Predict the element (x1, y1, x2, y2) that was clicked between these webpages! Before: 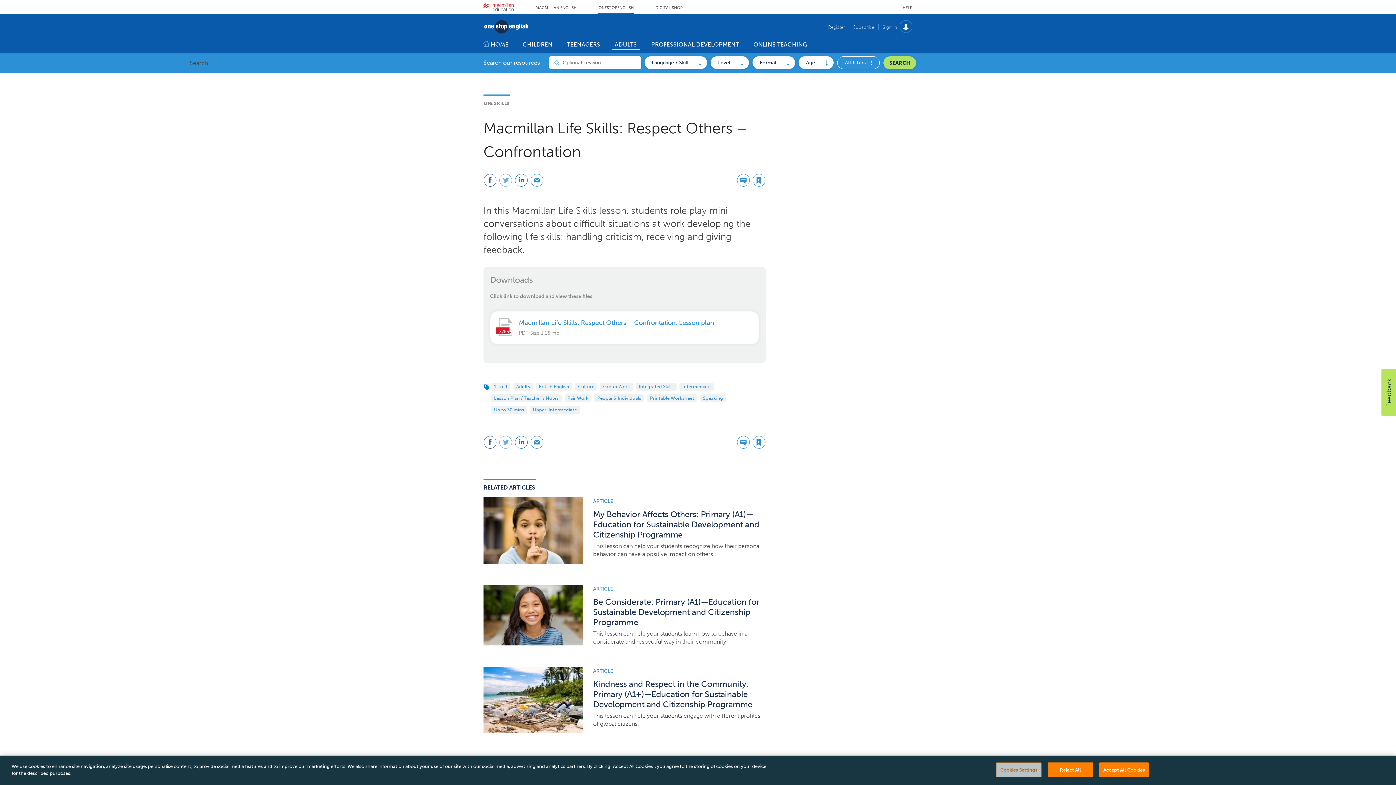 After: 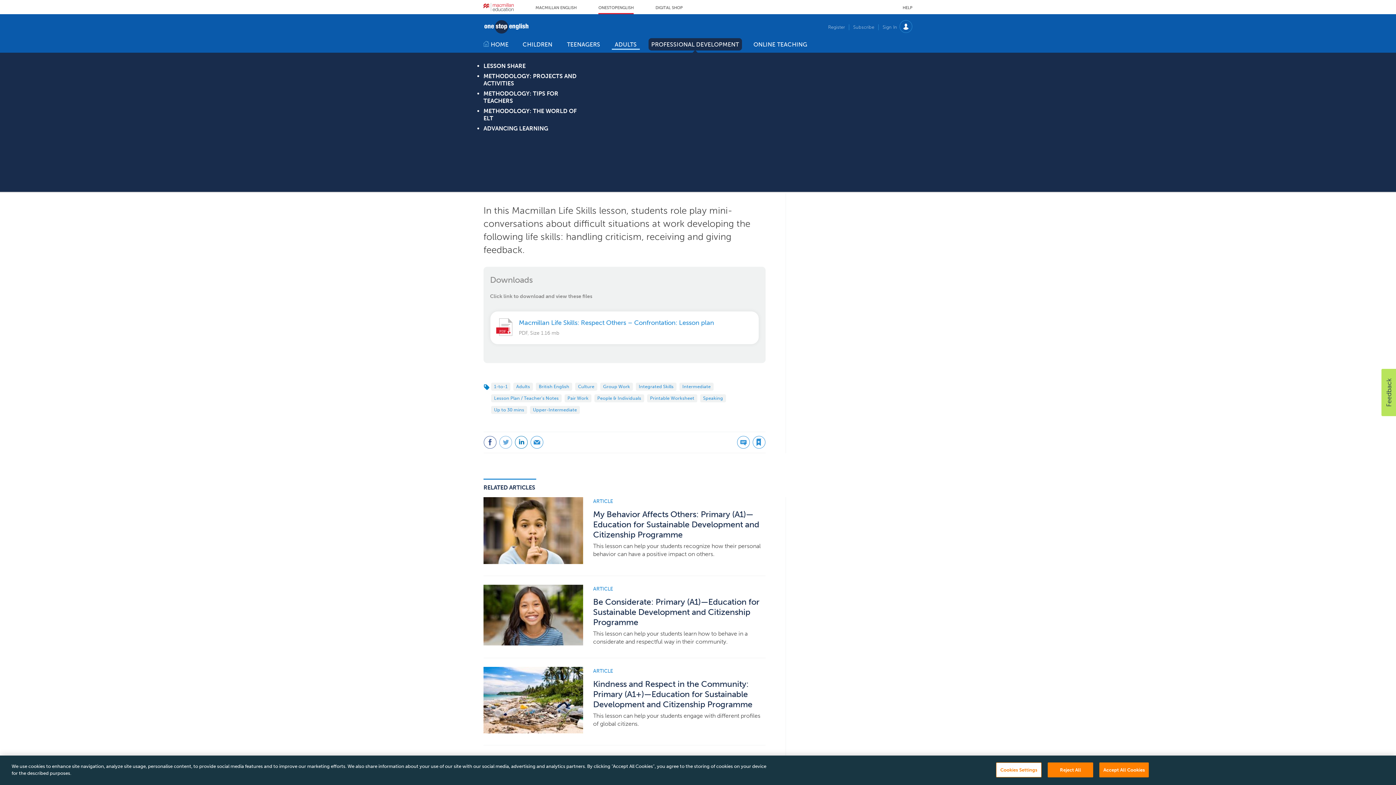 Action: label: PROFESSIONAL DEVELOPMENT bbox: (644, 41, 746, 48)